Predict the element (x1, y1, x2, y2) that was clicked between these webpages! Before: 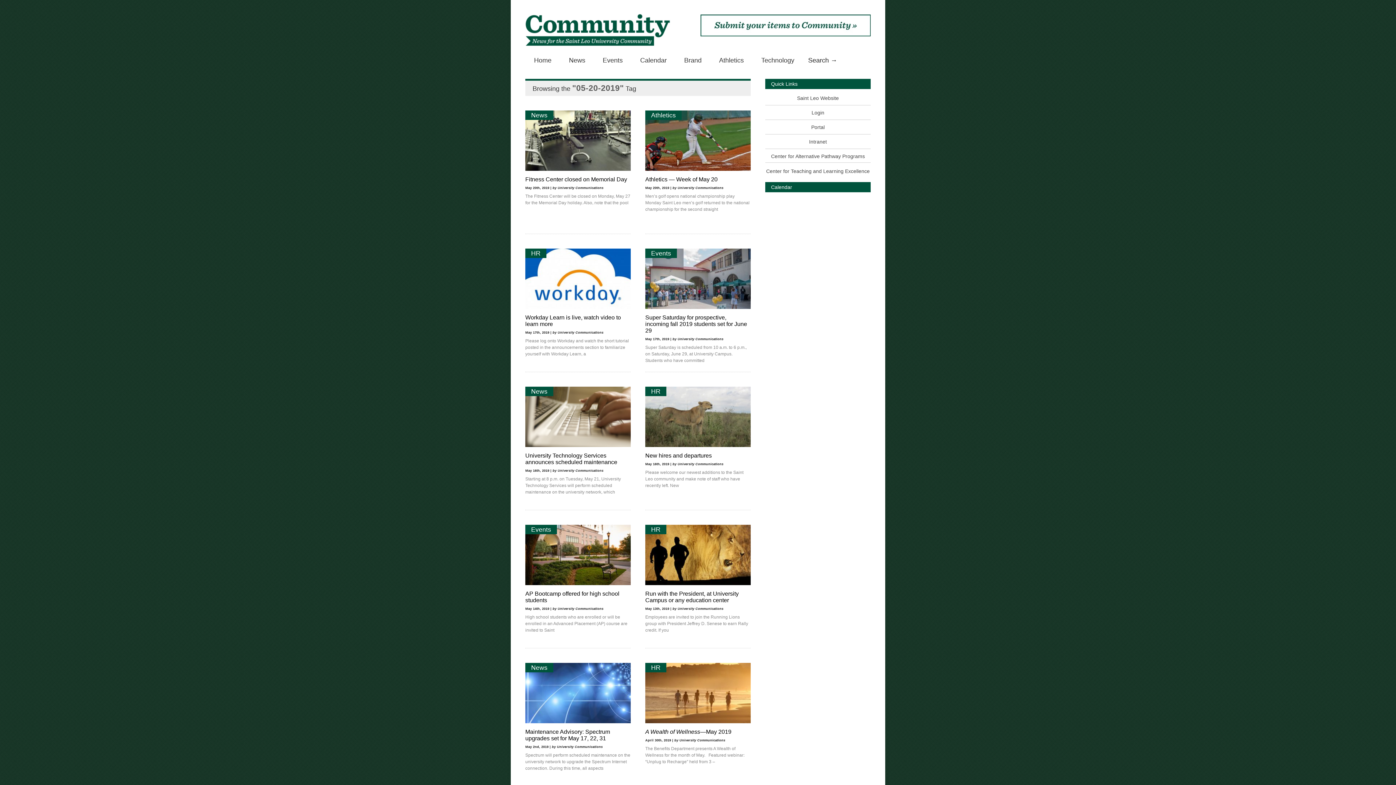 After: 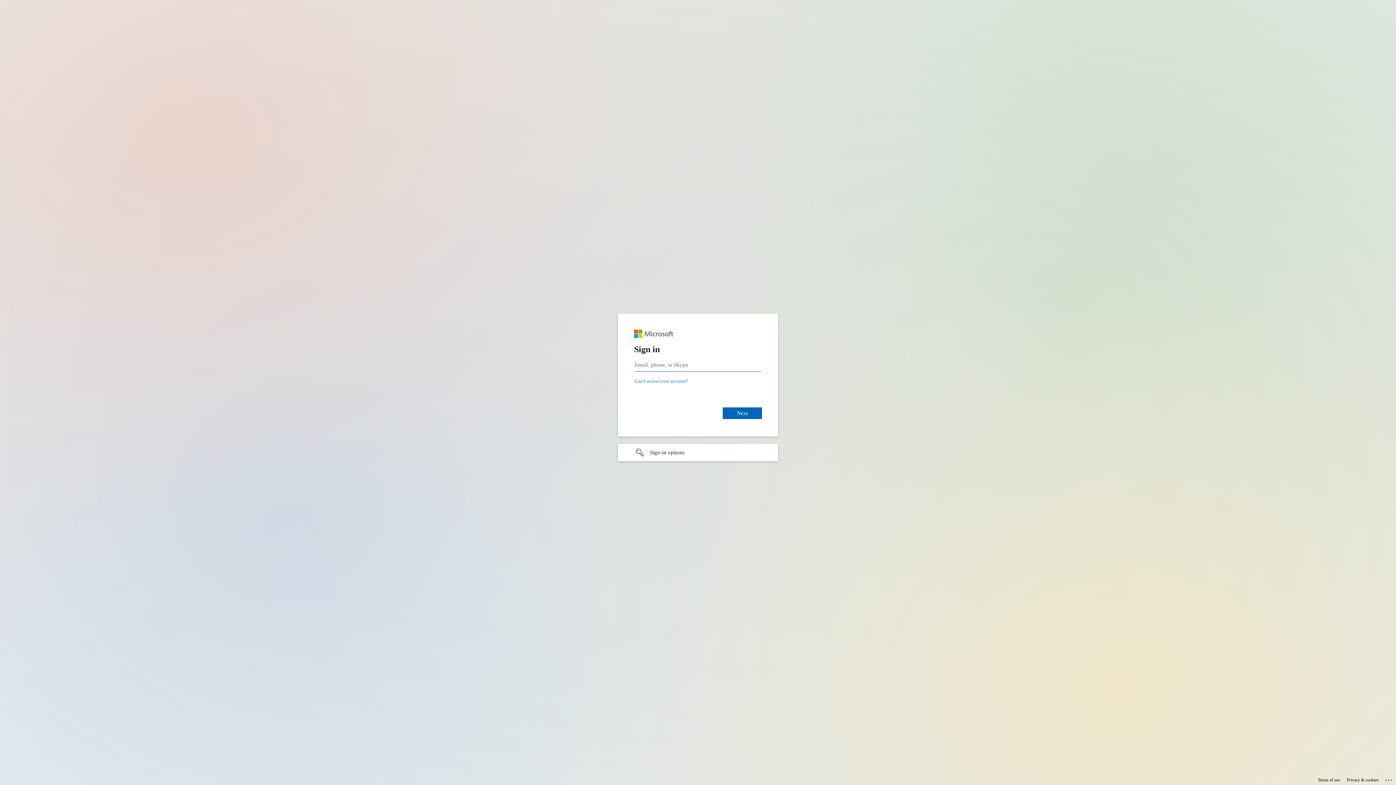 Action: label: Portal bbox: (811, 124, 824, 130)